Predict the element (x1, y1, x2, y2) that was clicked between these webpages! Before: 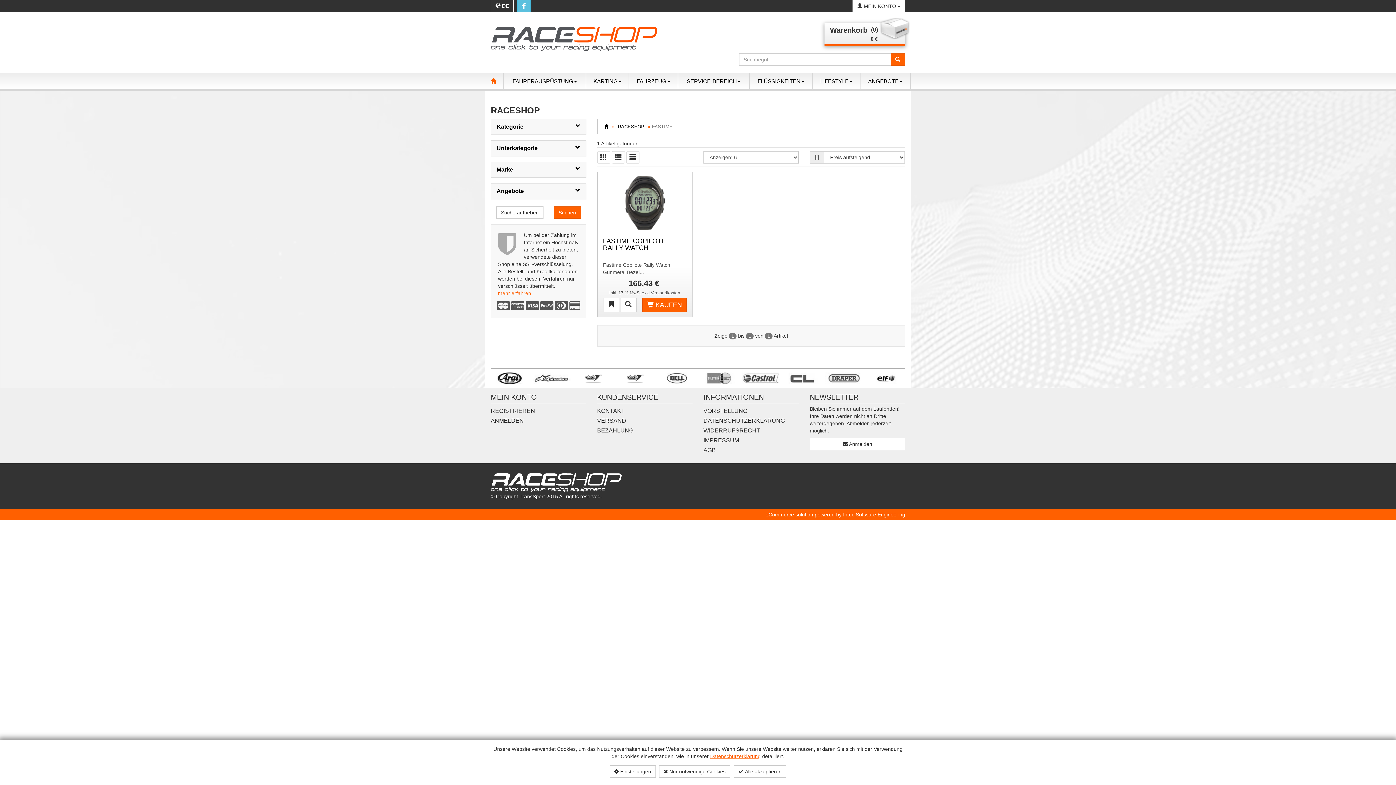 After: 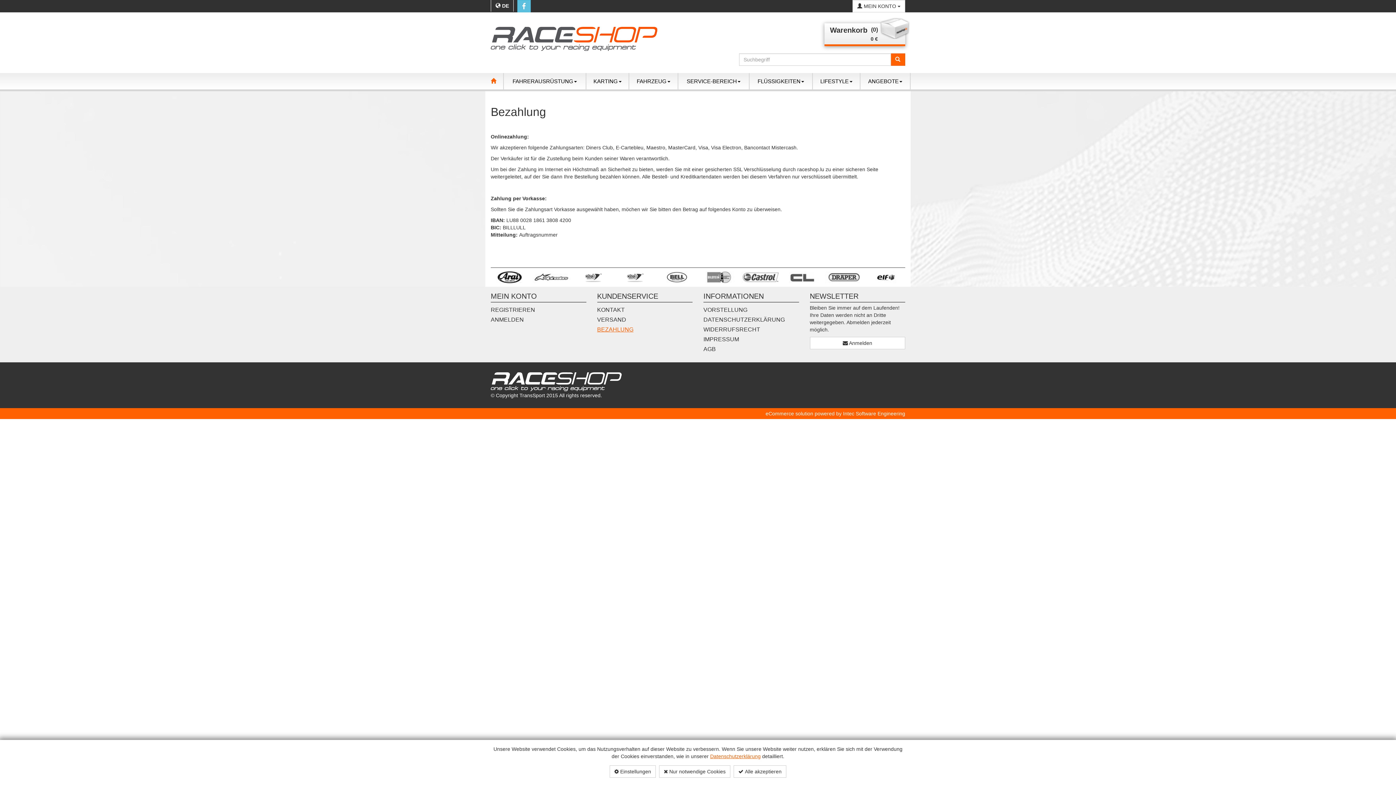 Action: label: BEZAHLUNG bbox: (597, 427, 633, 433)